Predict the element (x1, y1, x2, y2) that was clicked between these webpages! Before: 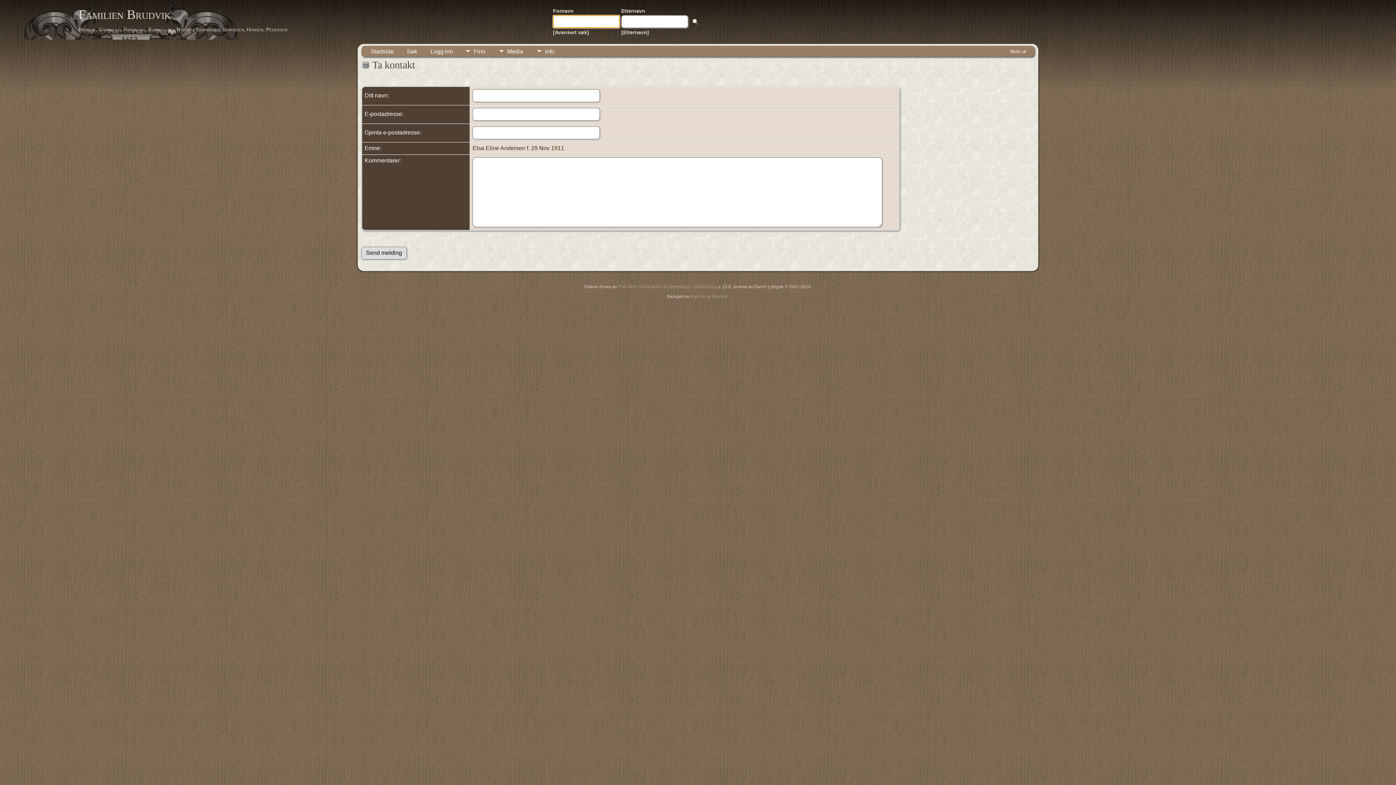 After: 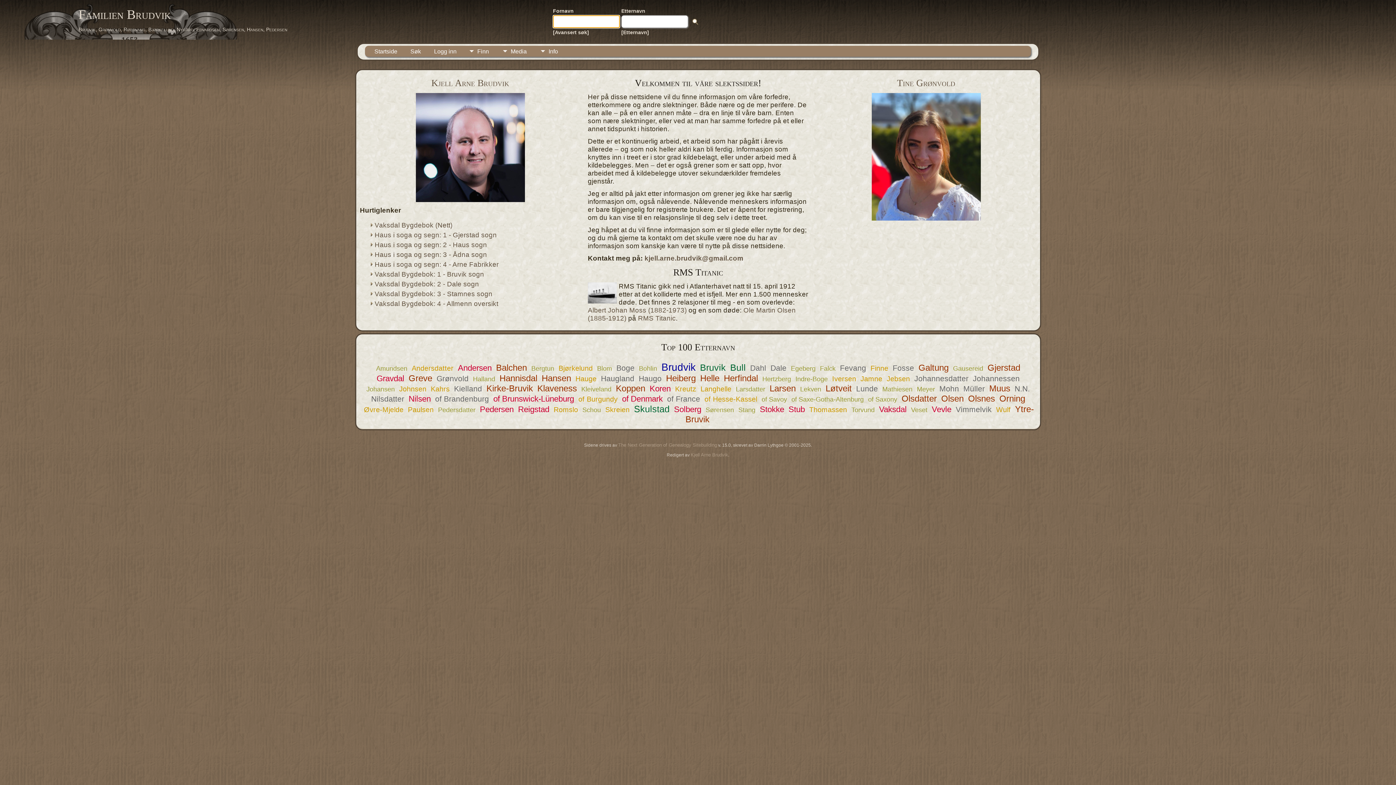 Action: label: Familien Brudvik bbox: (78, 7, 170, 21)